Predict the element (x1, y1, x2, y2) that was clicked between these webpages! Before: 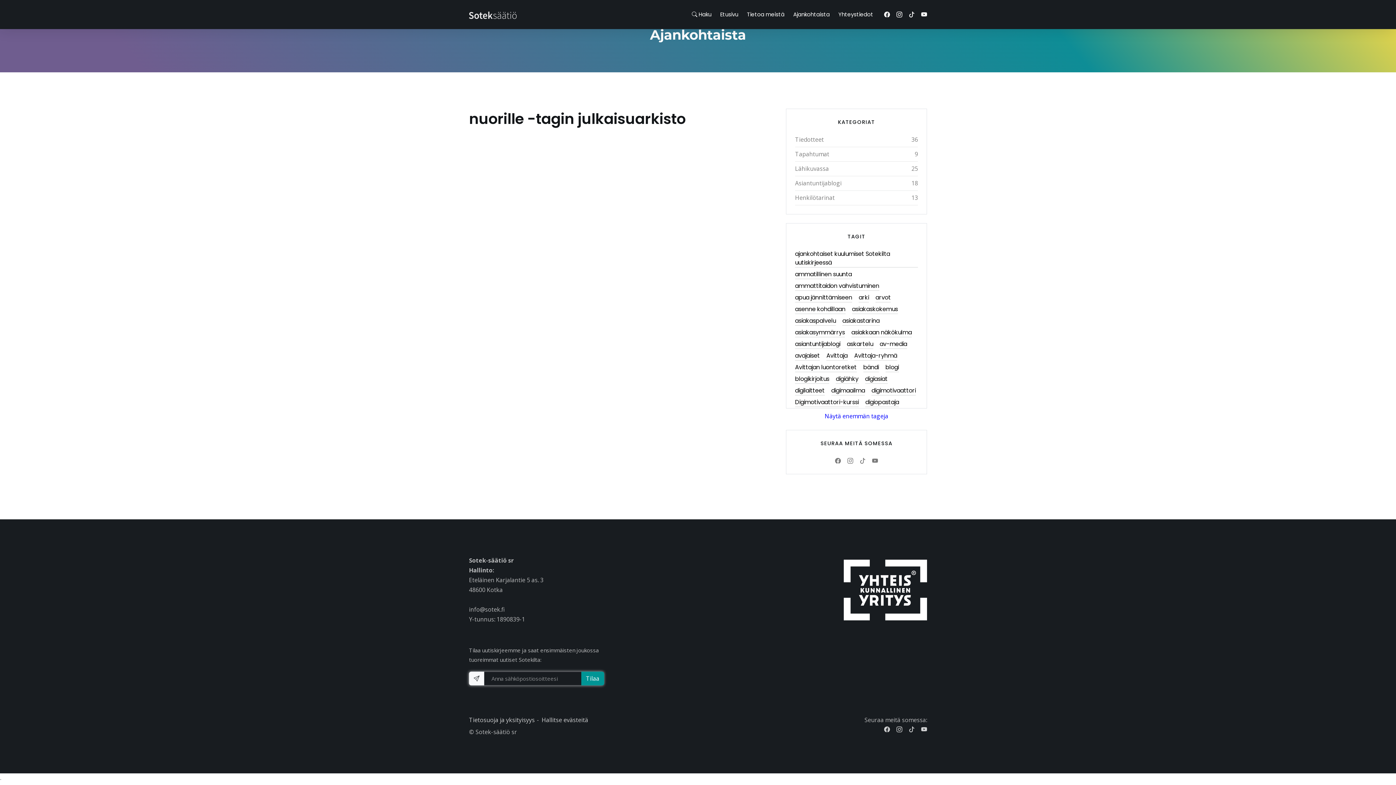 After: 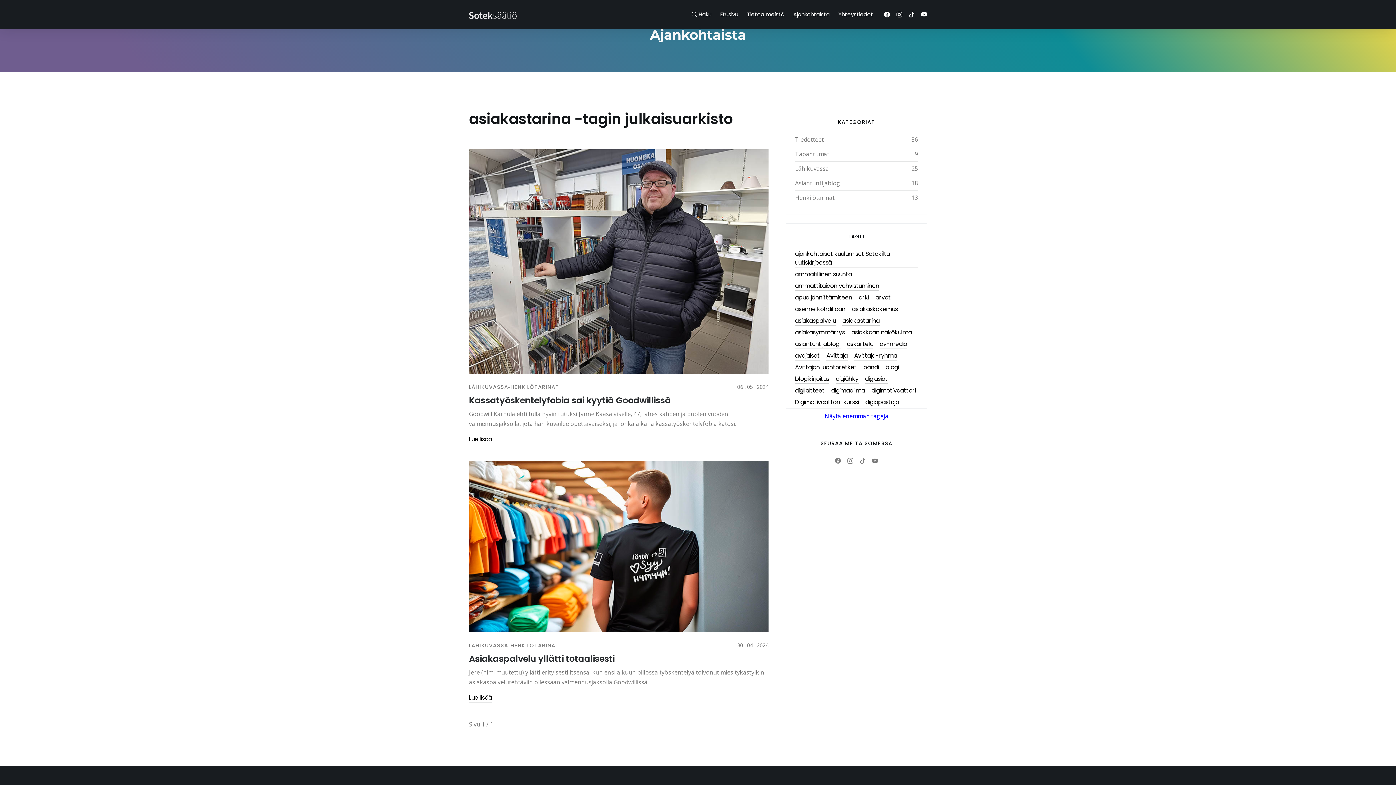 Action: label: asiakastarina bbox: (842, 316, 879, 325)